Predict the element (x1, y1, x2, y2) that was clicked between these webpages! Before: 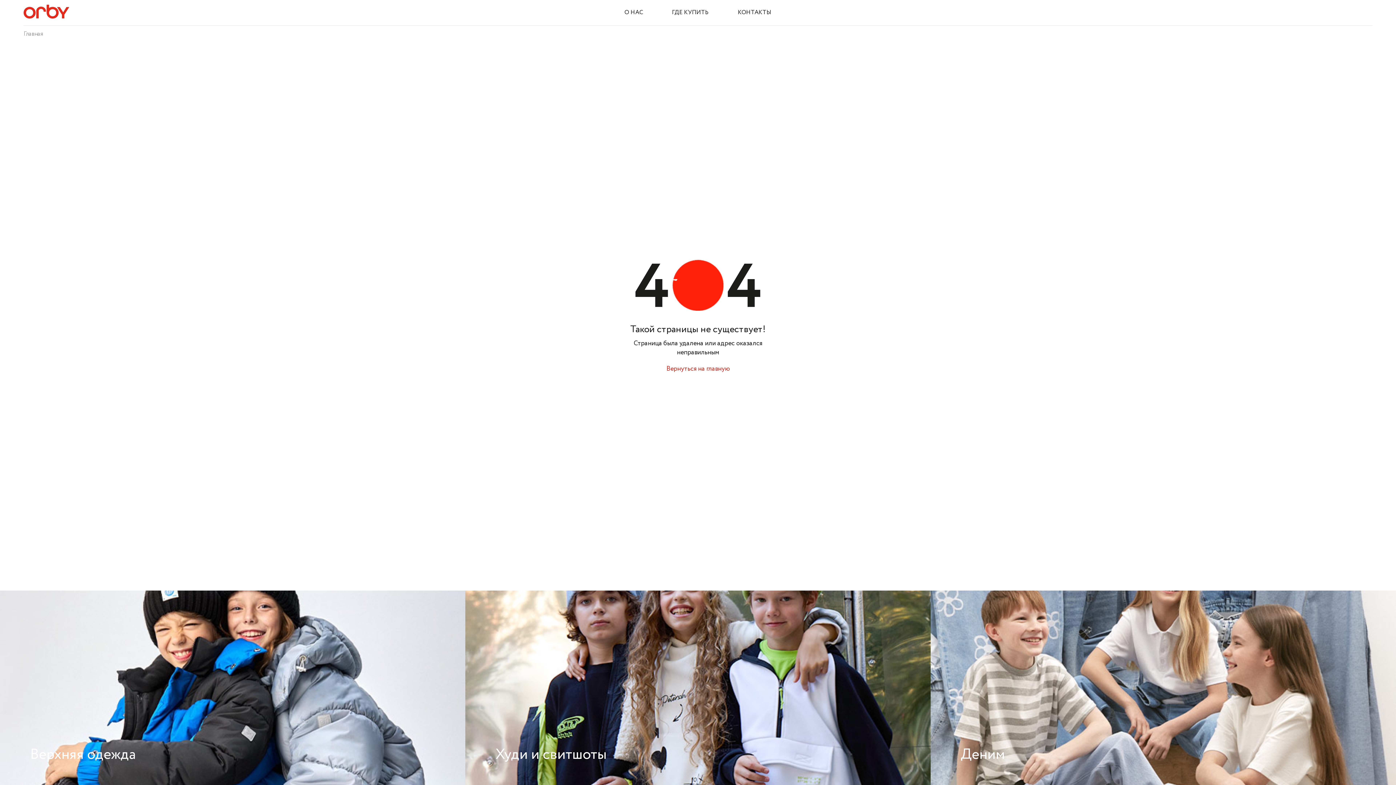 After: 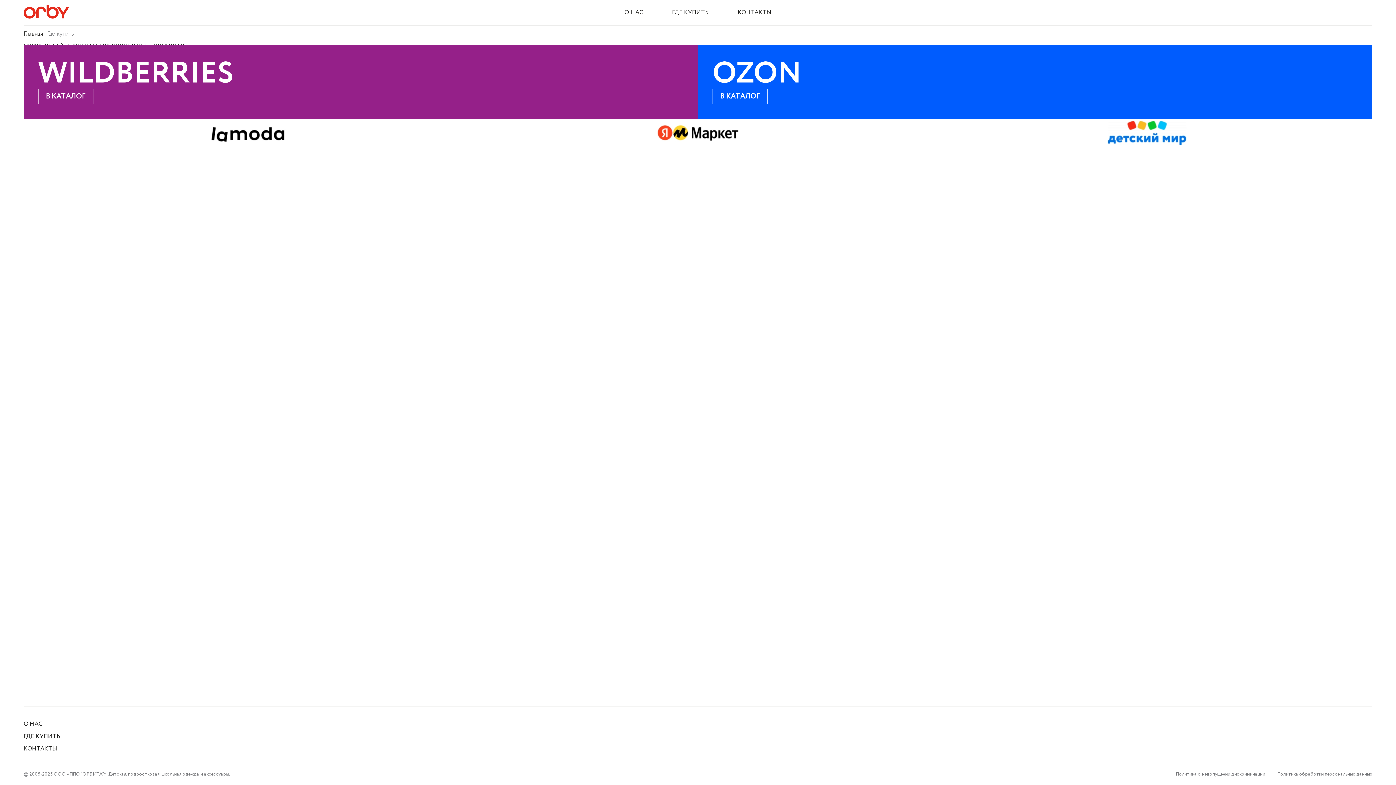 Action: label: ГДЕ КУПИТЬ bbox: (672, 8, 708, 16)